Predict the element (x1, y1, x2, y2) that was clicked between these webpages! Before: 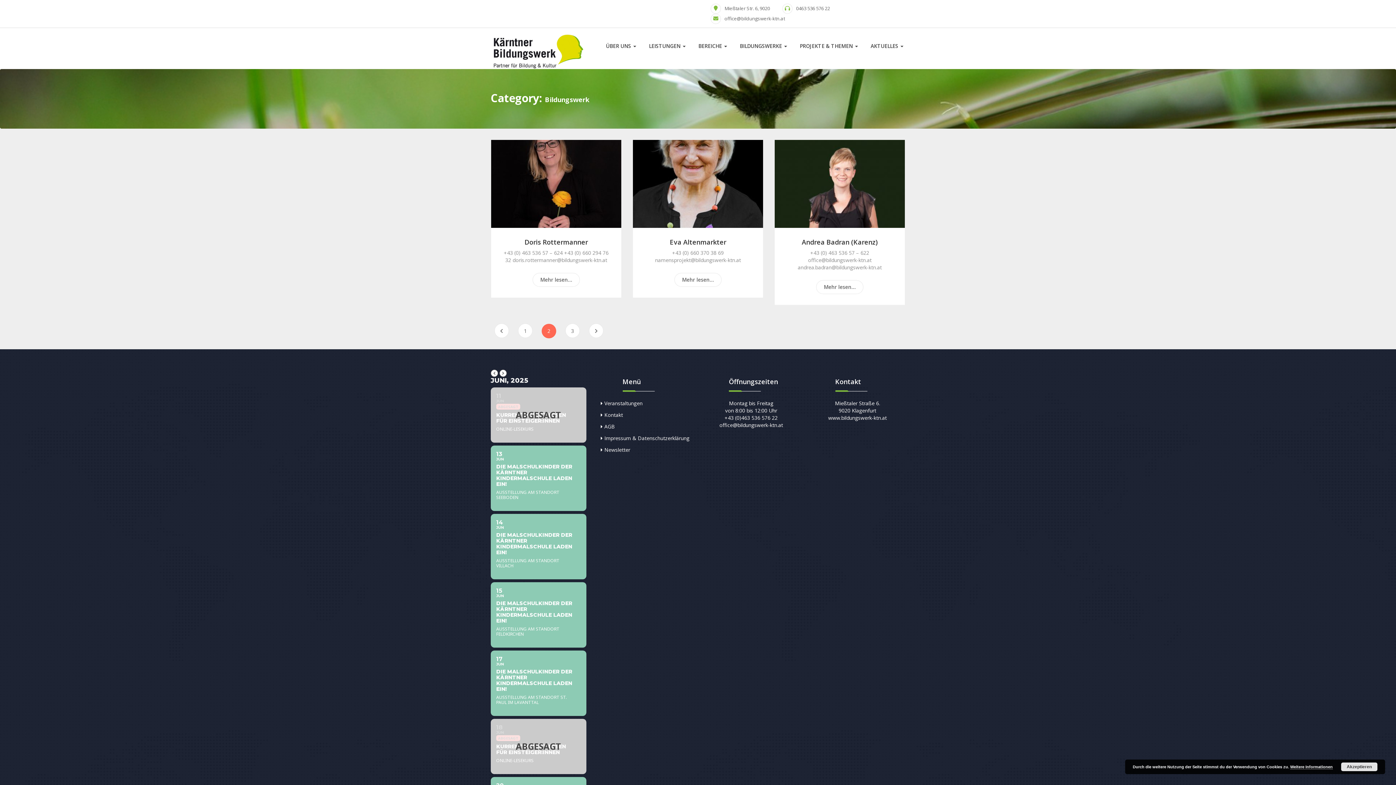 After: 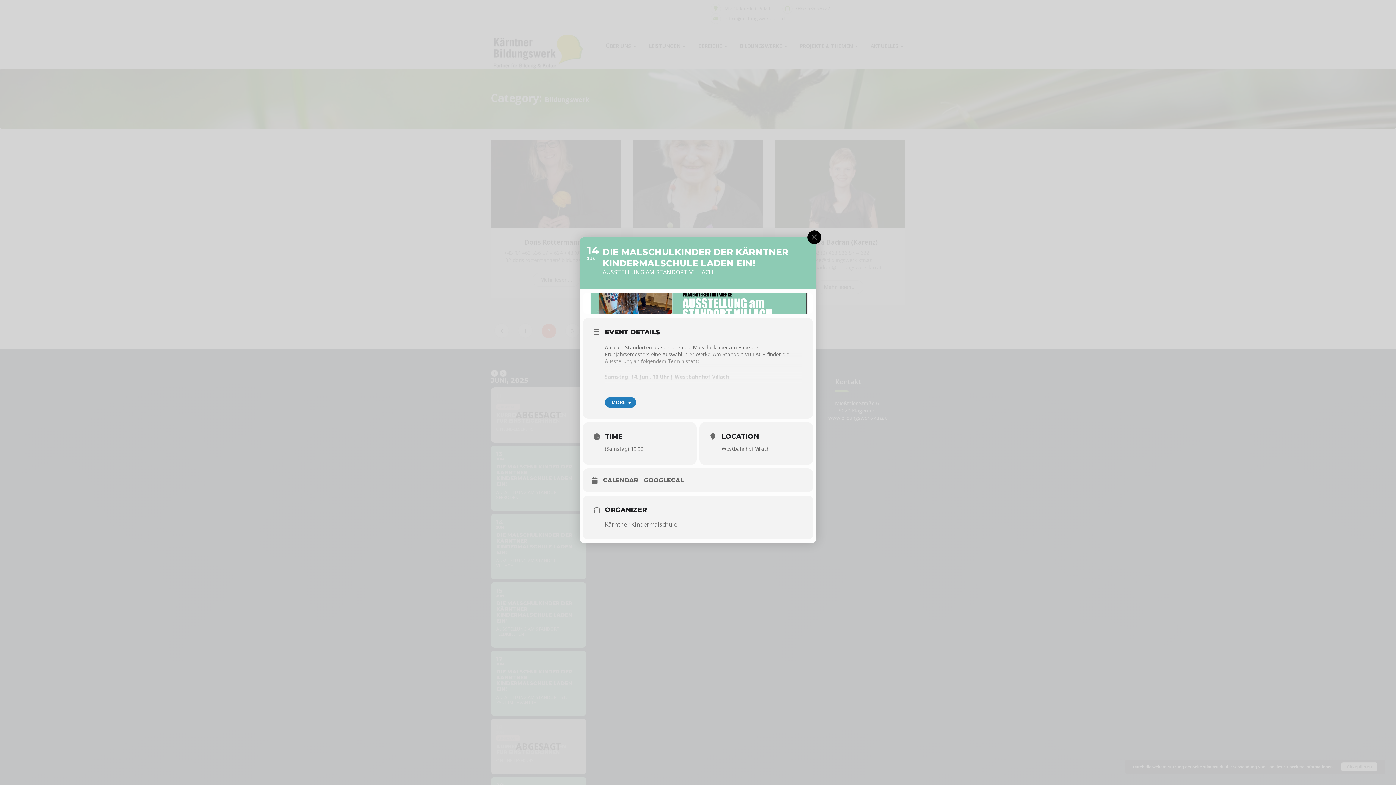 Action: label: 14
JUN
DIE MALSCHULKINDER DER KÄRNTNER KINDERMALSCHULE LADEN EIN!
AUSSTELLUNG AM STANDORT VILLACH bbox: (490, 514, 586, 579)